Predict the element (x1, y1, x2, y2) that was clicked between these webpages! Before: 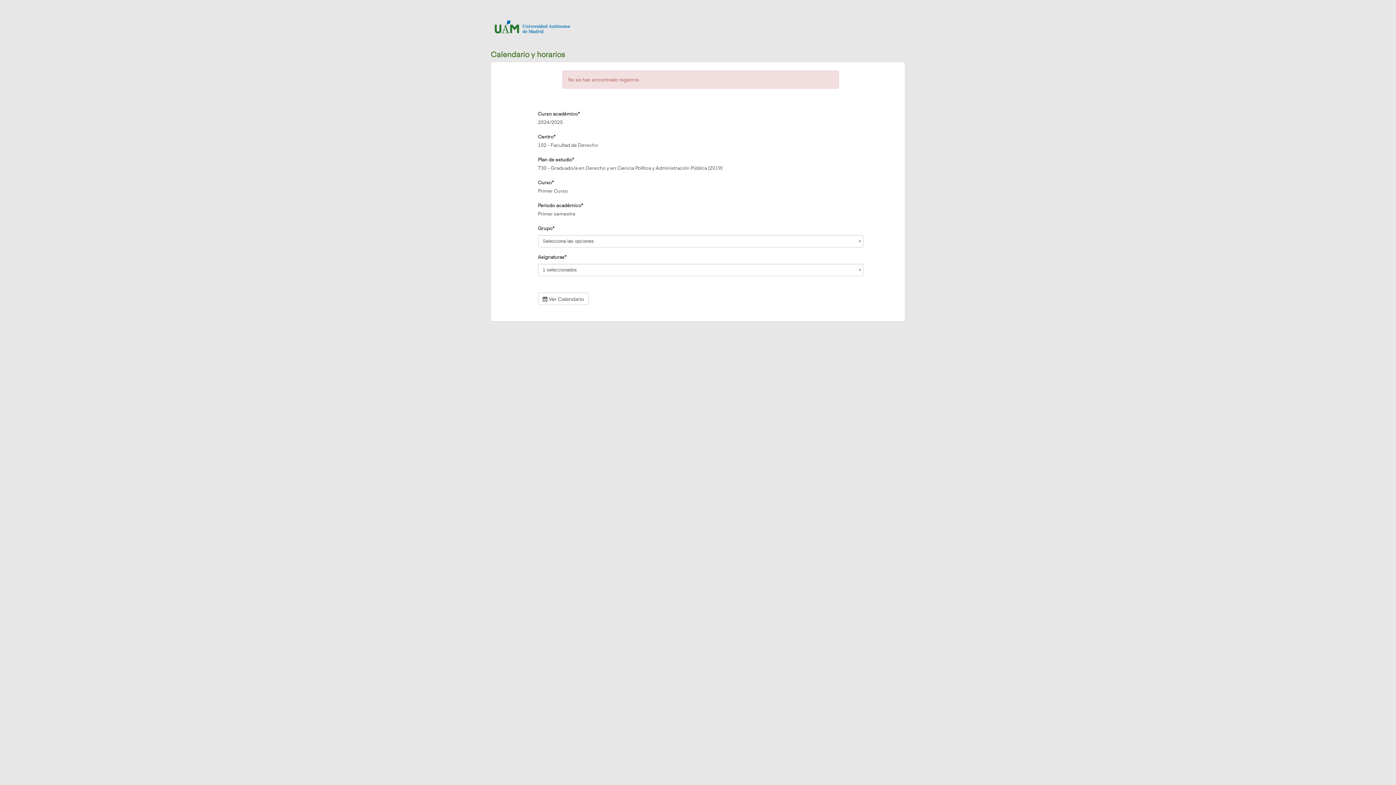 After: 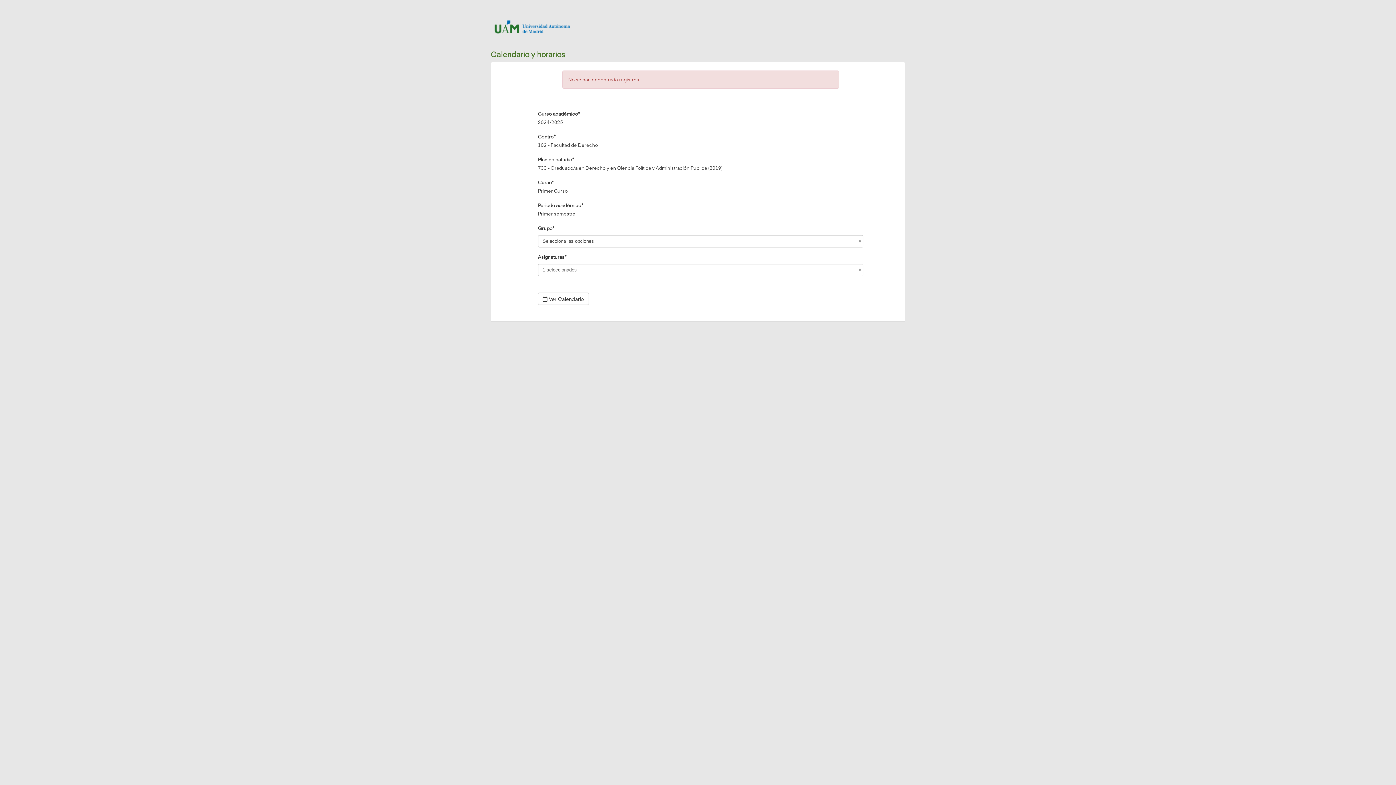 Action: bbox: (538, 292, 589, 305) label:  Ver Calendario